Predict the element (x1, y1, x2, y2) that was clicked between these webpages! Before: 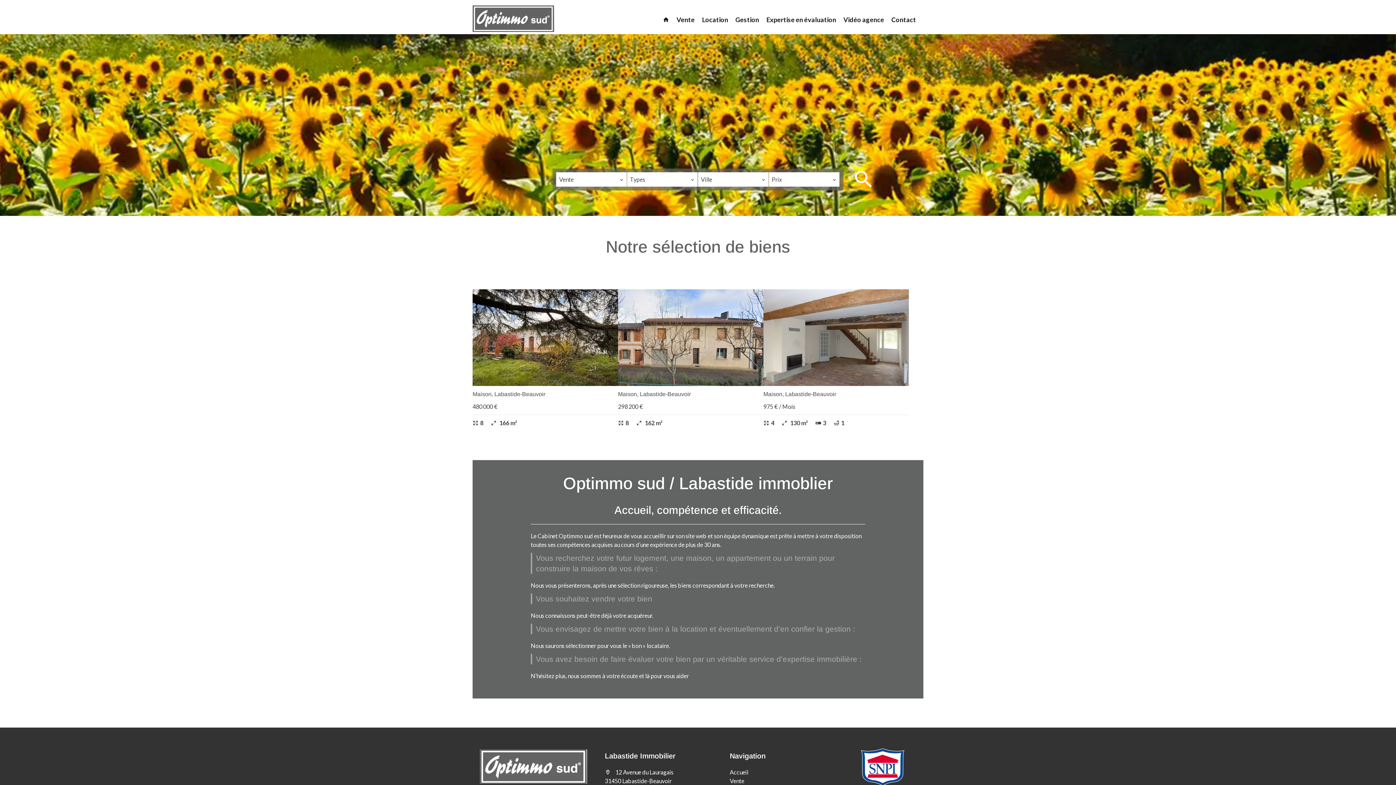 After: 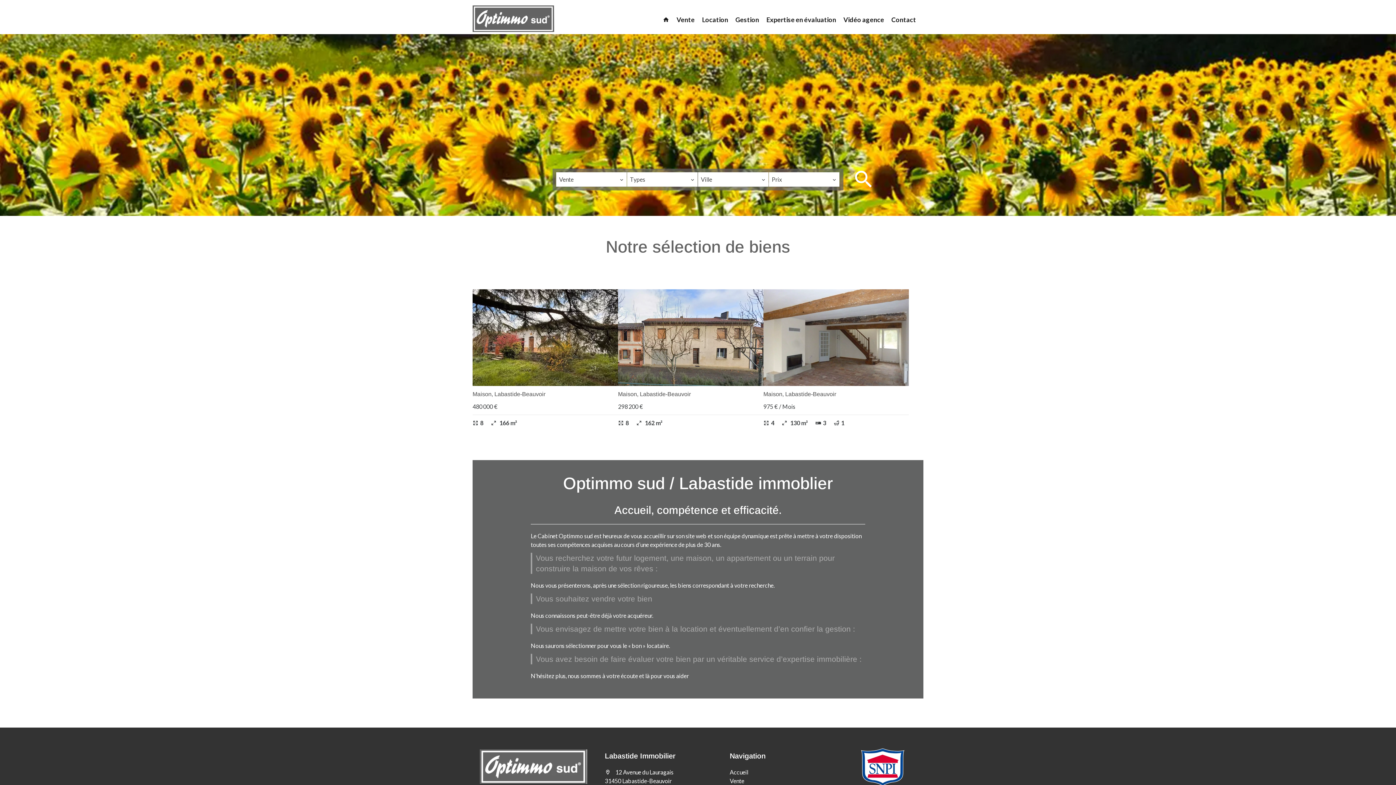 Action: bbox: (472, 5, 554, 34)